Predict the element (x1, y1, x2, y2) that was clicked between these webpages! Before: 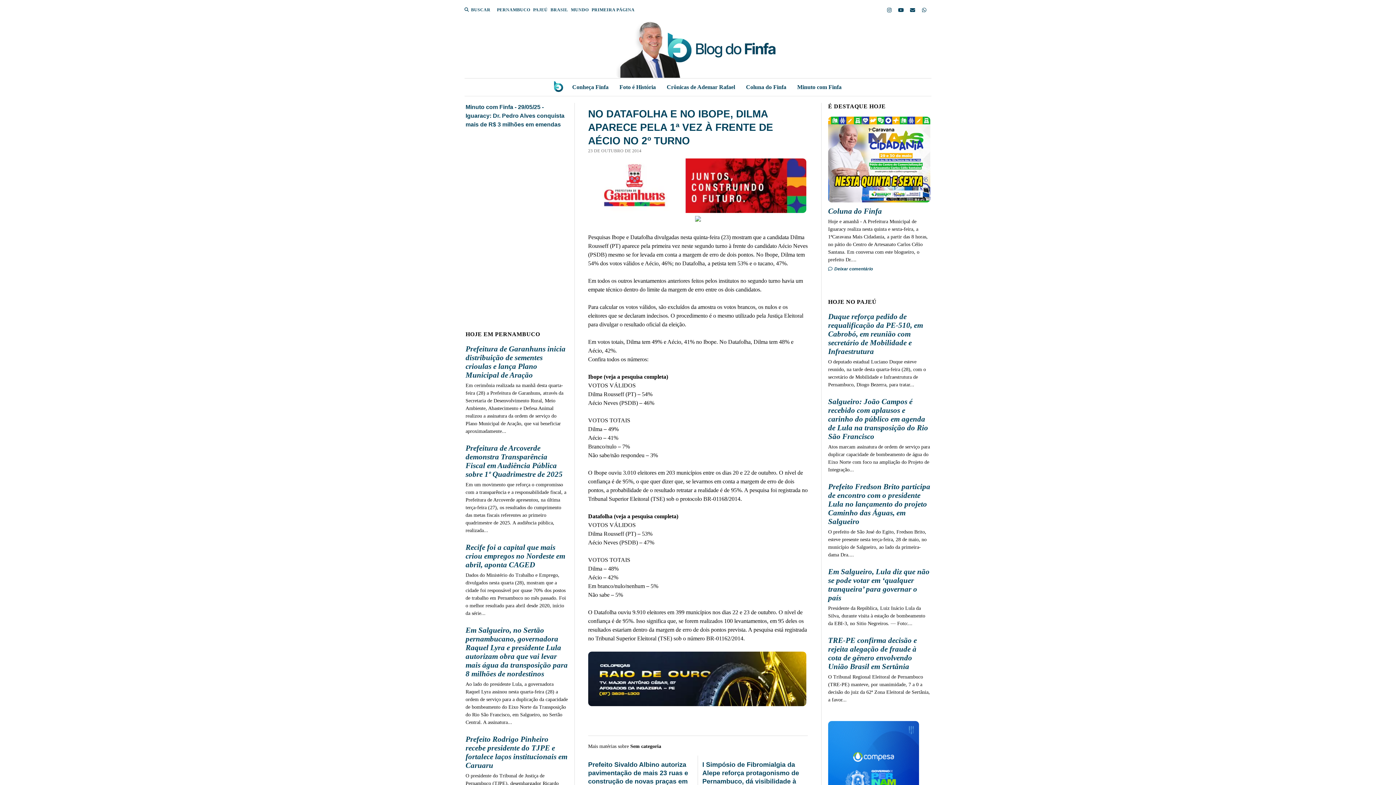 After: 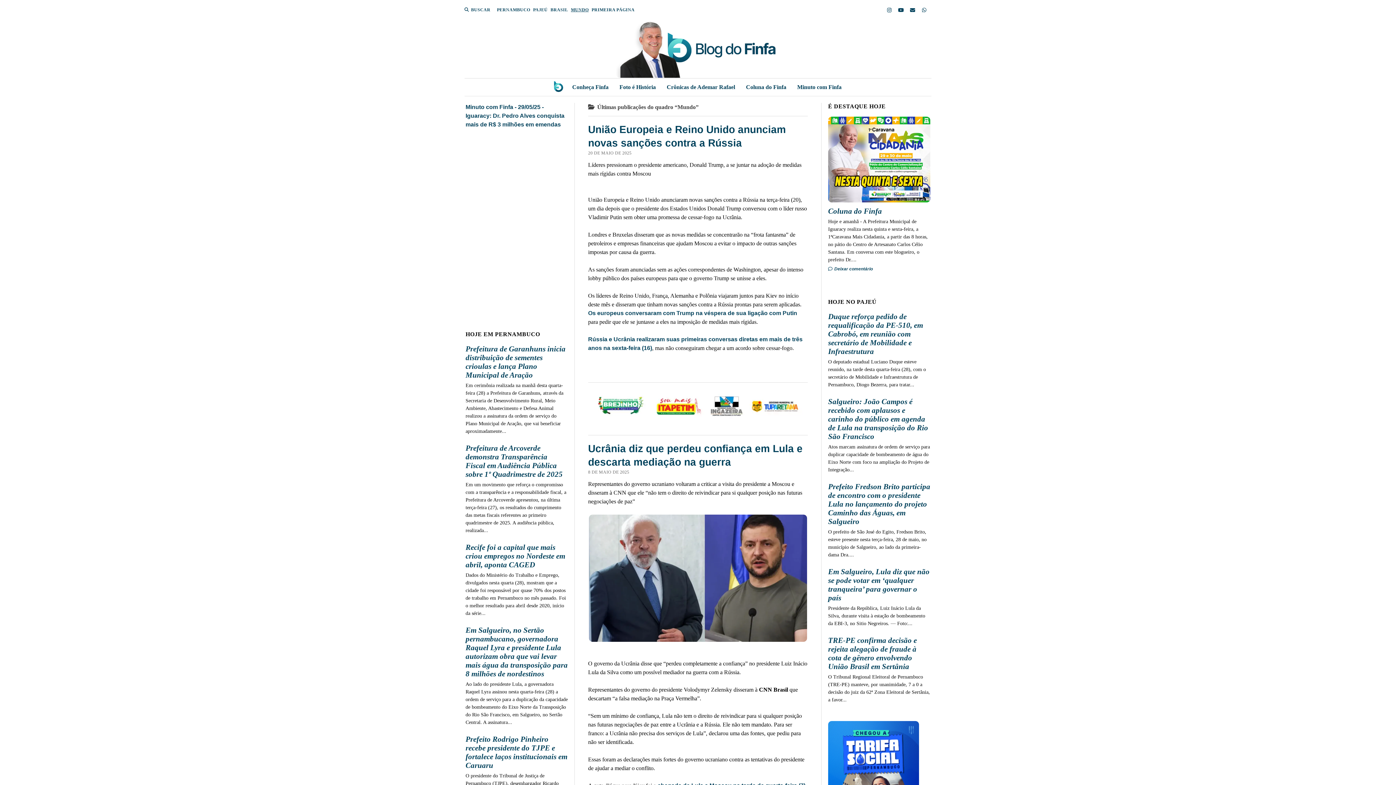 Action: bbox: (571, 6, 588, 13) label: MUNDO